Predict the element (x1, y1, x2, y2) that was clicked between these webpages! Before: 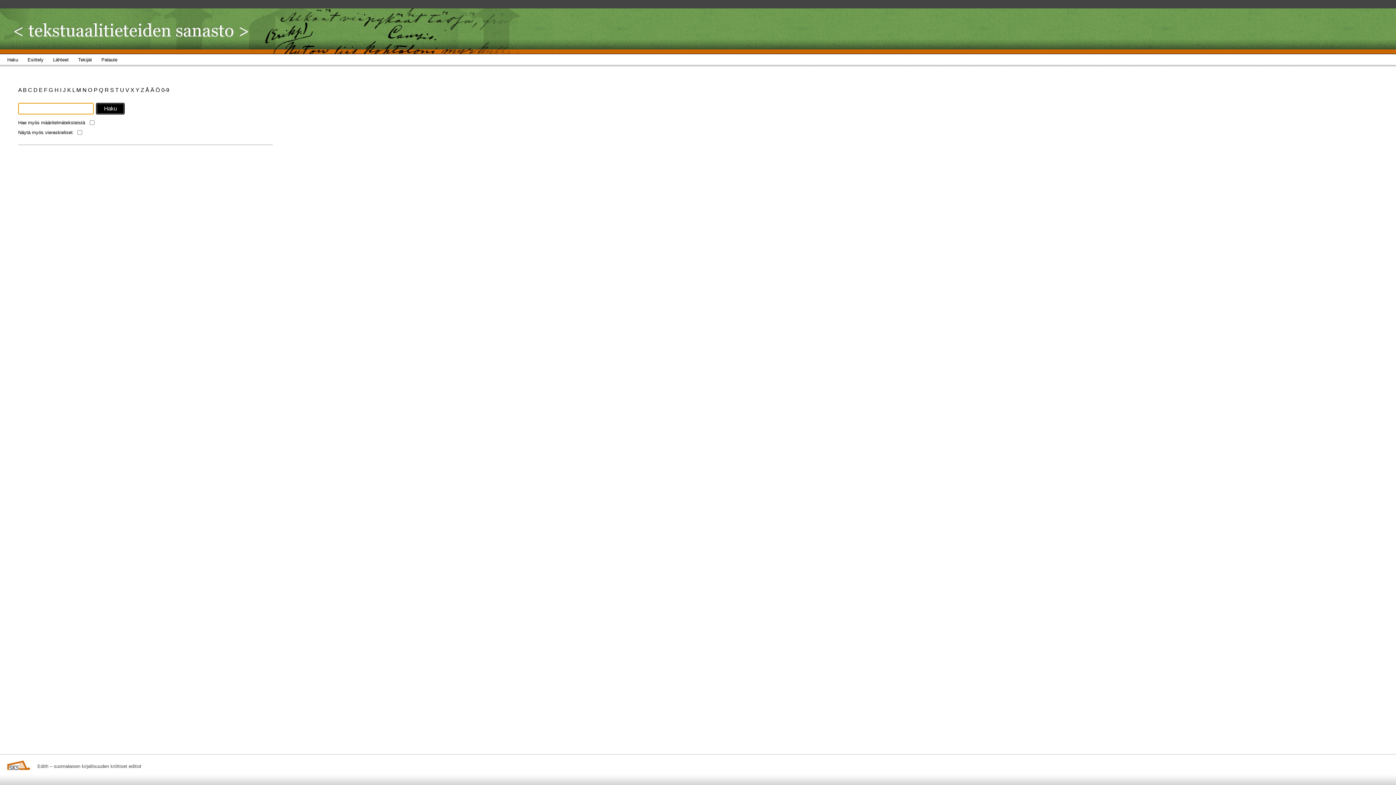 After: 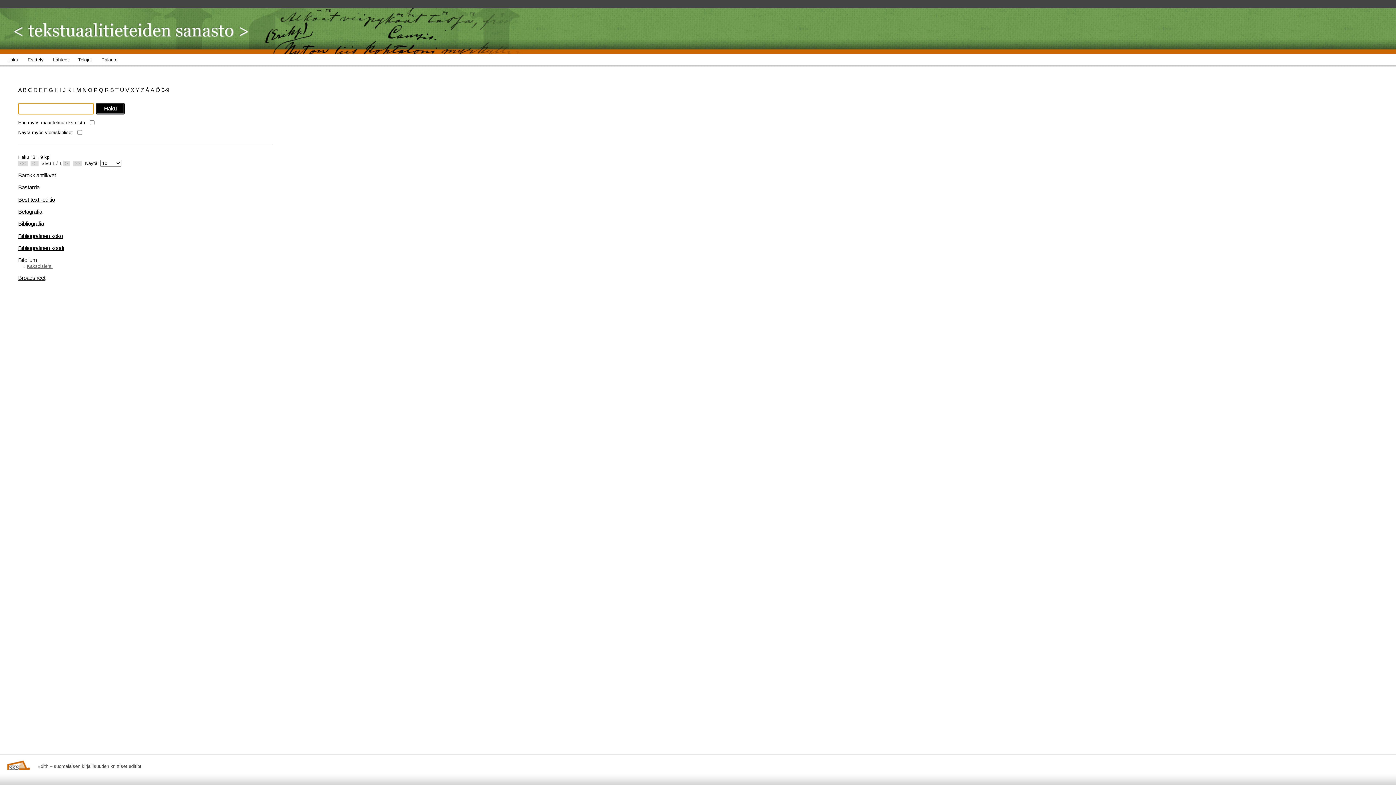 Action: bbox: (22, 86, 28, 93) label: B 